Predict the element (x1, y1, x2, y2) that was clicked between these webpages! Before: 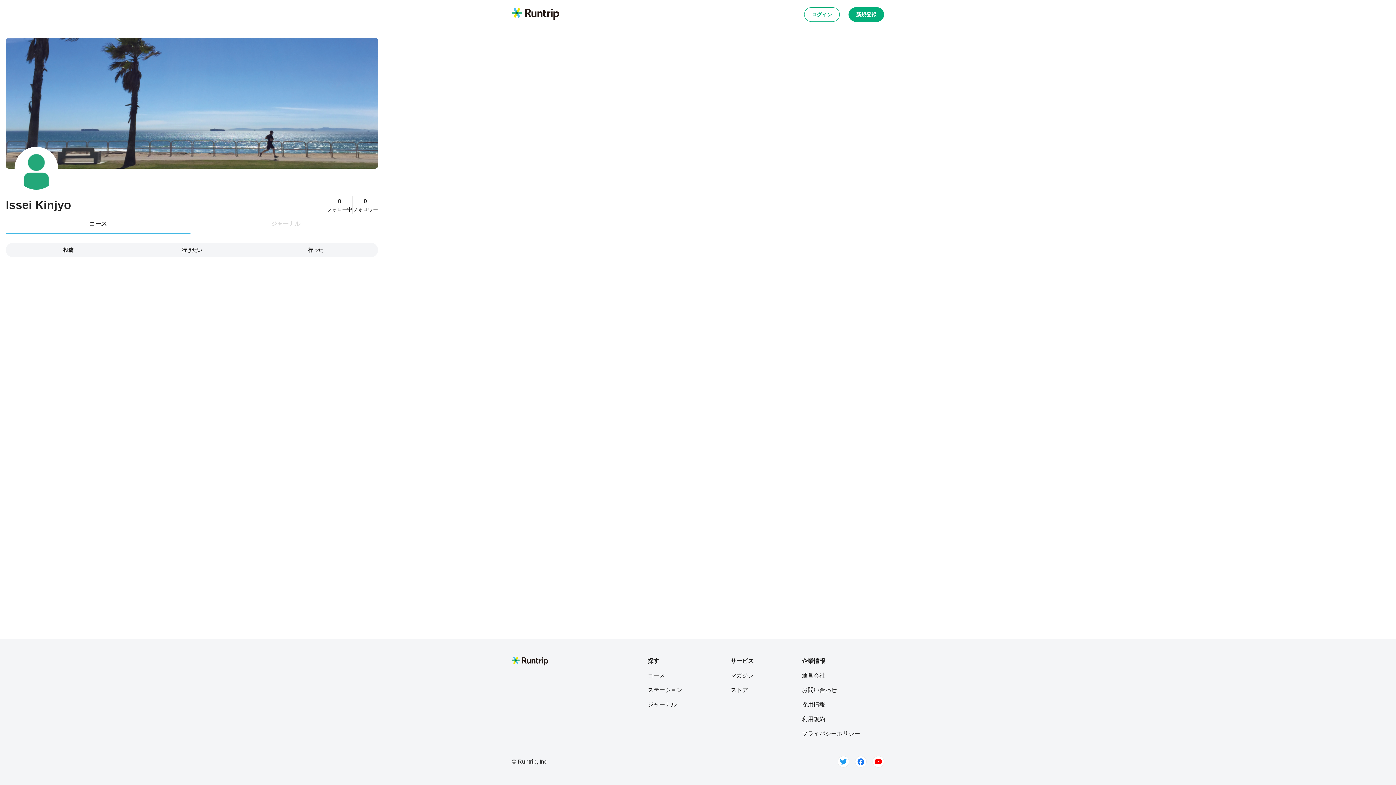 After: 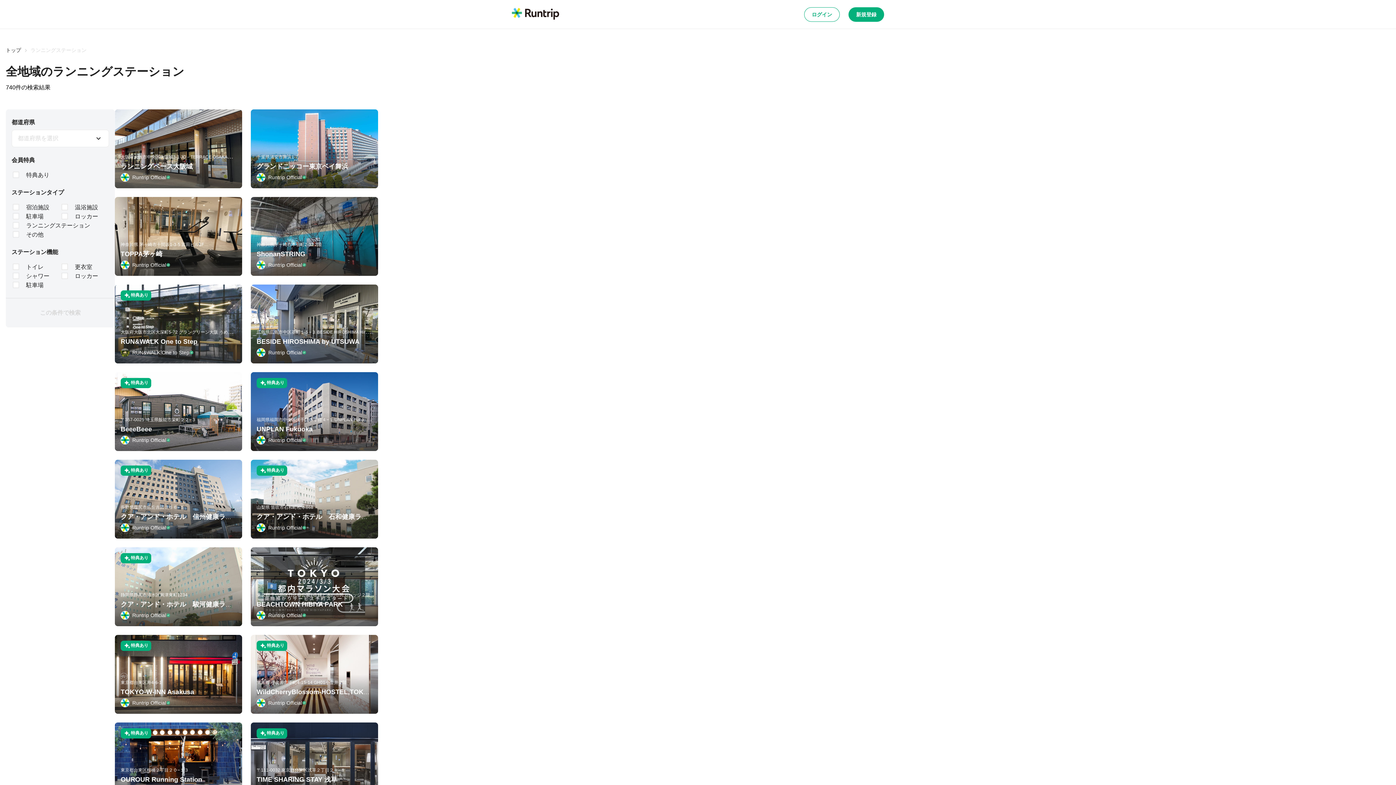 Action: label: ステーション bbox: (647, 686, 682, 694)